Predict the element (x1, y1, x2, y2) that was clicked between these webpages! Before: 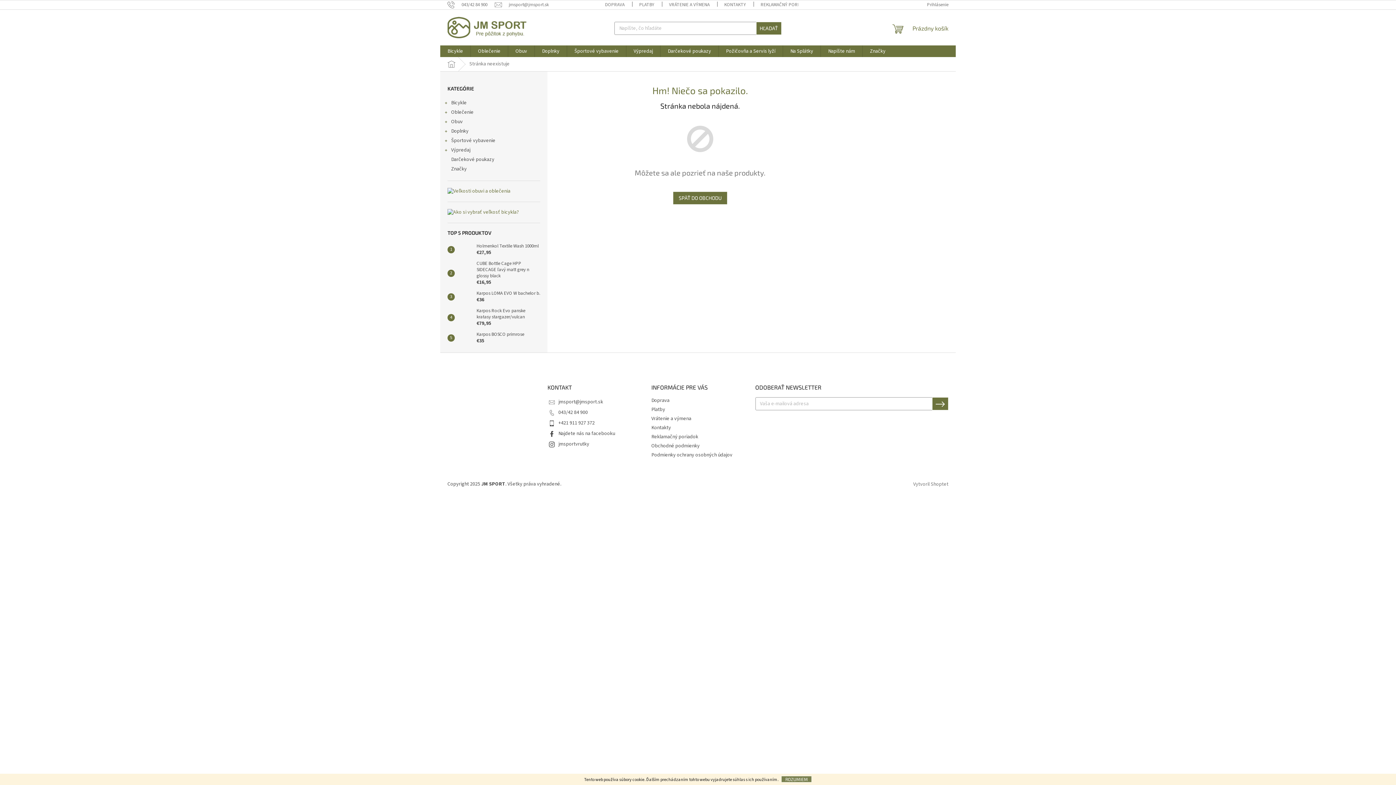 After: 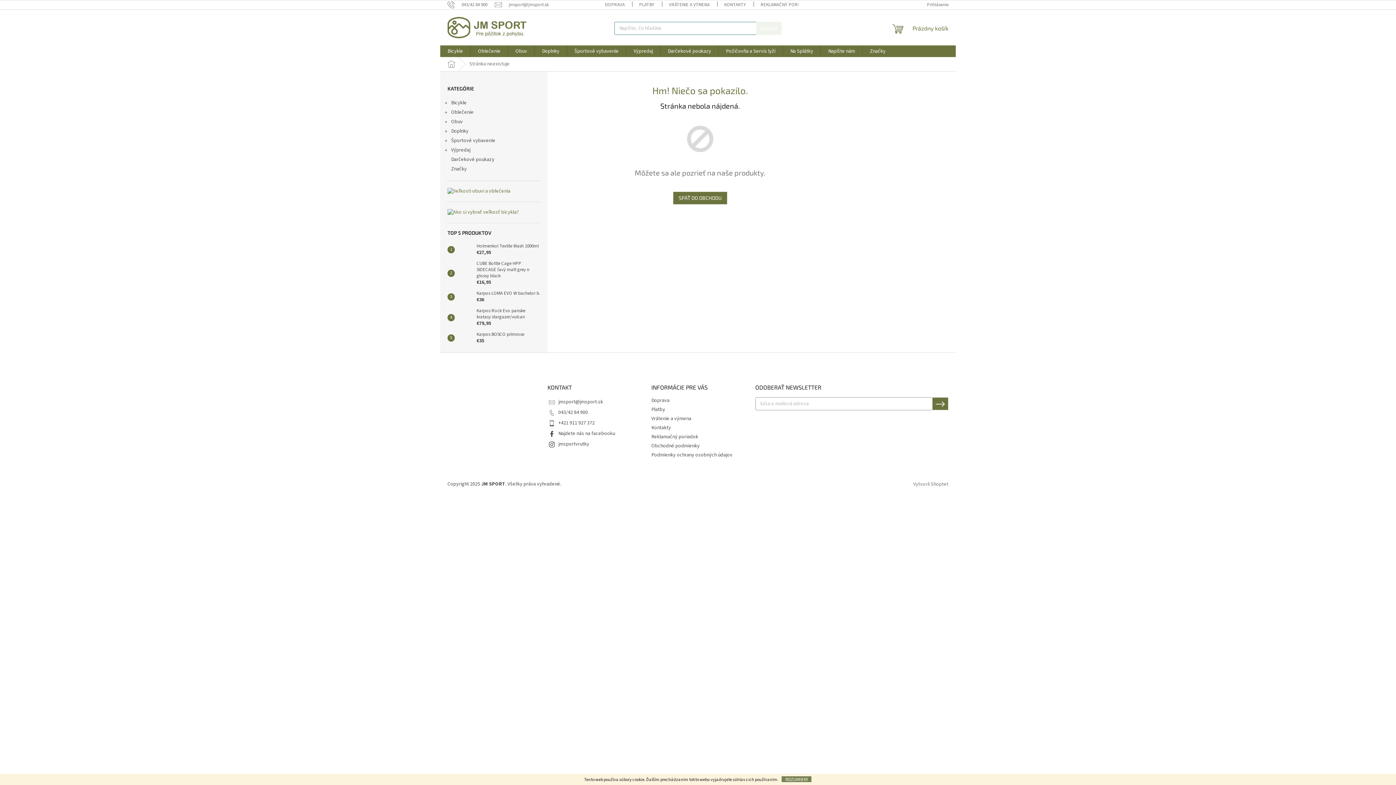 Action: bbox: (756, 21, 781, 34) label: HĽADAŤ